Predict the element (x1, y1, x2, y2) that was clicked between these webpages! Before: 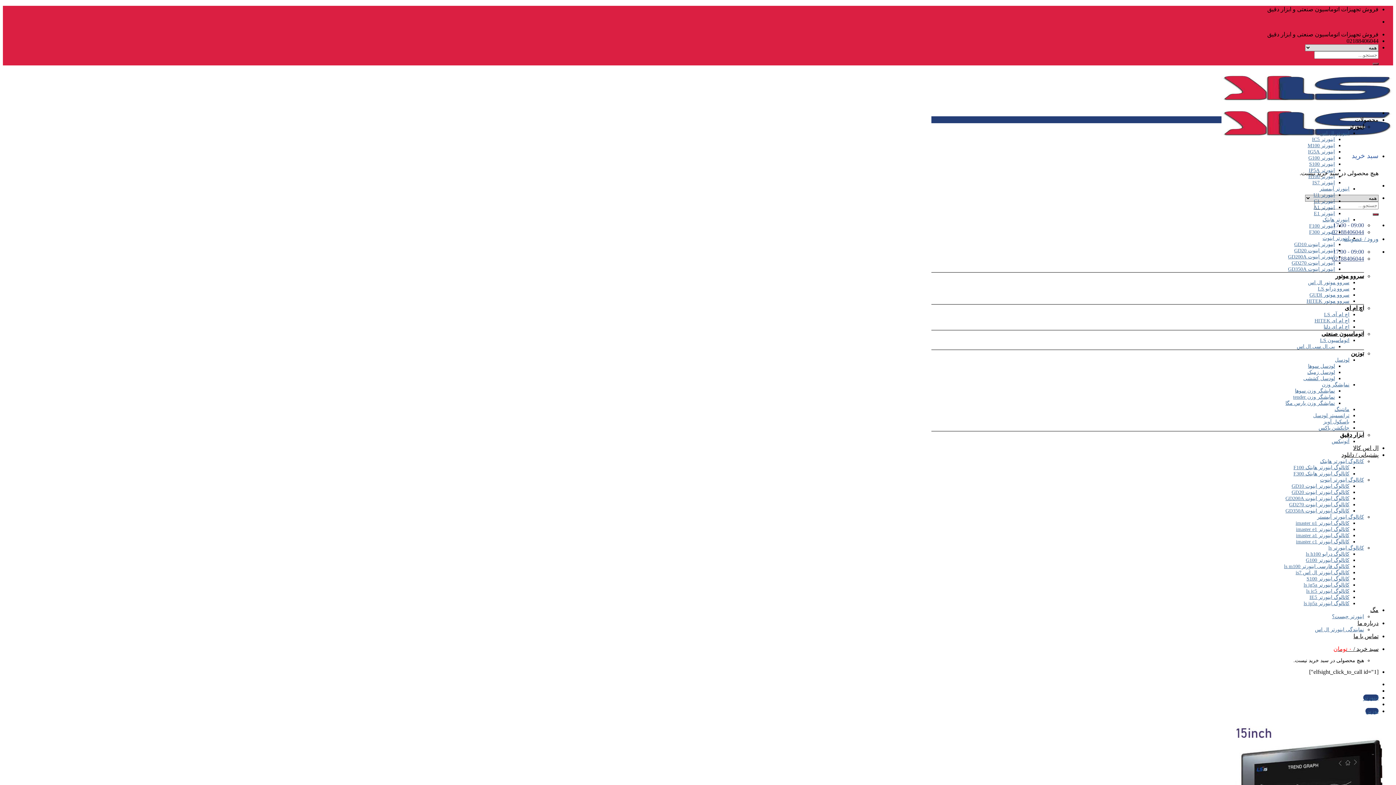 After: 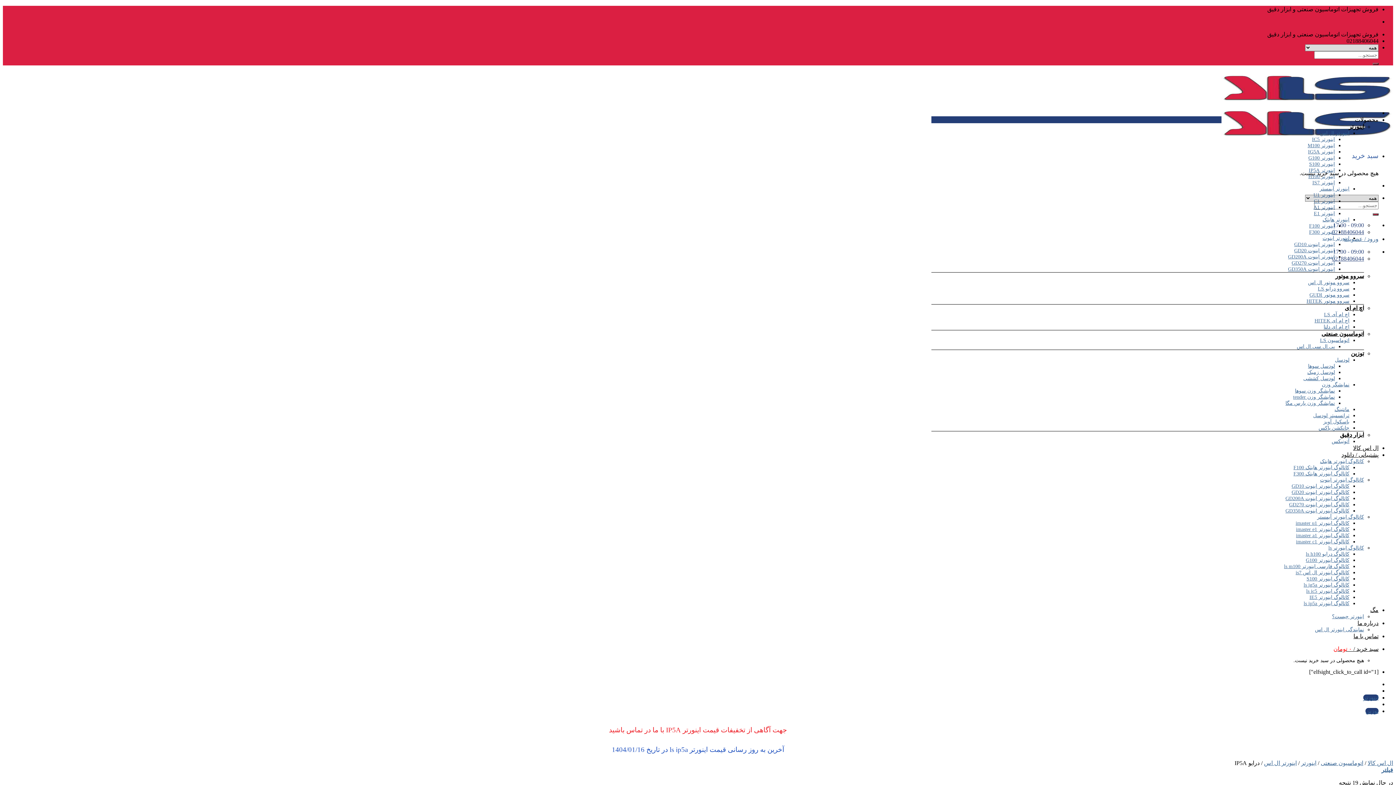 Action: bbox: (1309, 167, 1335, 173) label: اینورتر IP5A